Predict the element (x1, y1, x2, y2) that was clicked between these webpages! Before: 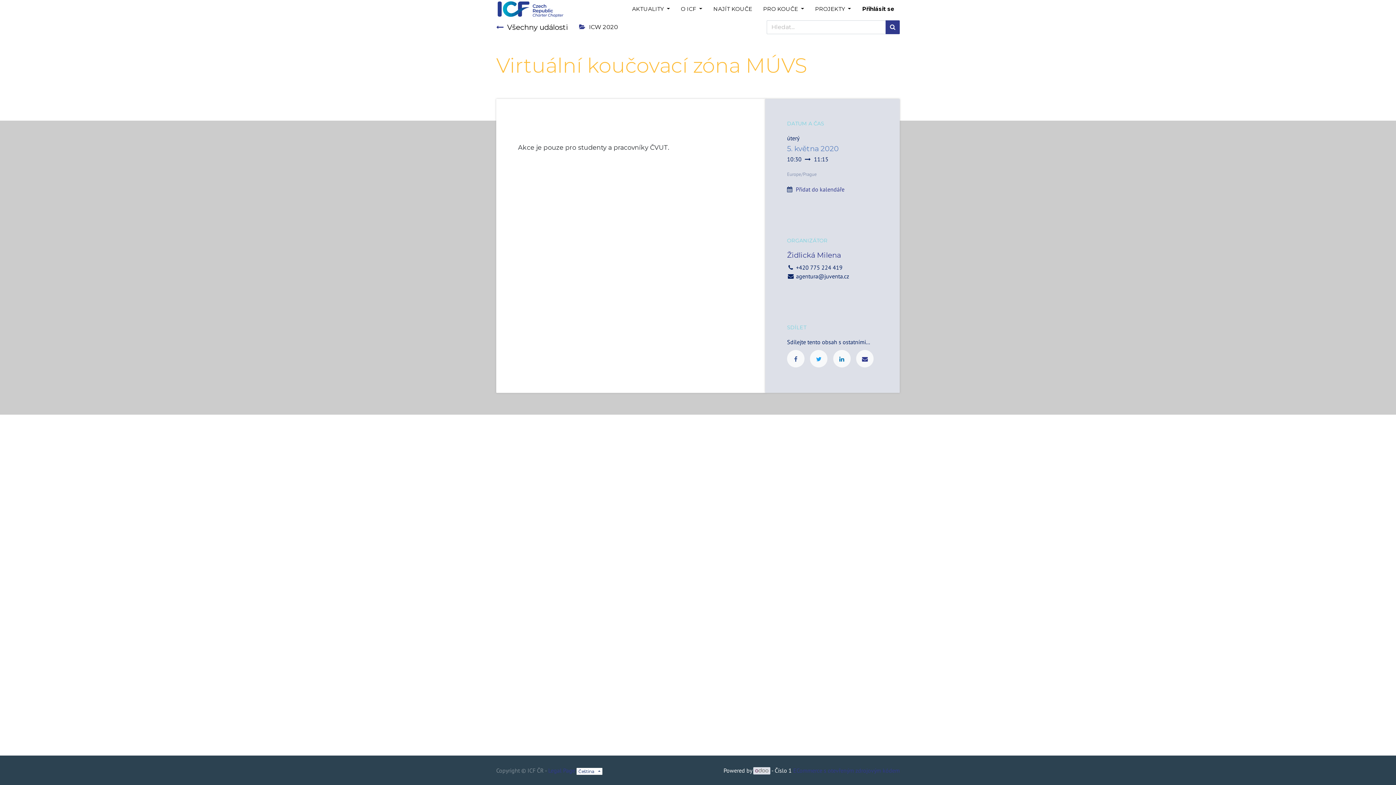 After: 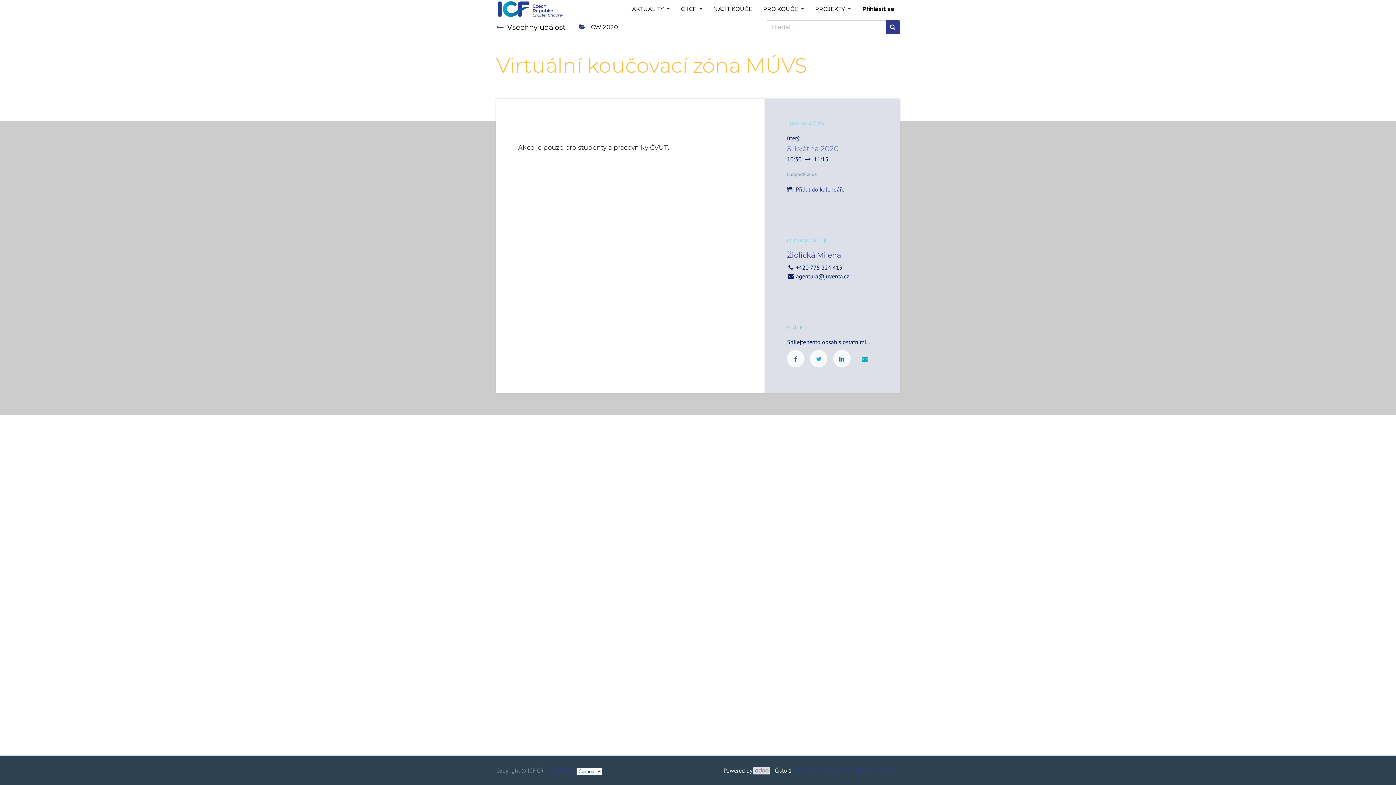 Action: bbox: (856, 350, 873, 367)